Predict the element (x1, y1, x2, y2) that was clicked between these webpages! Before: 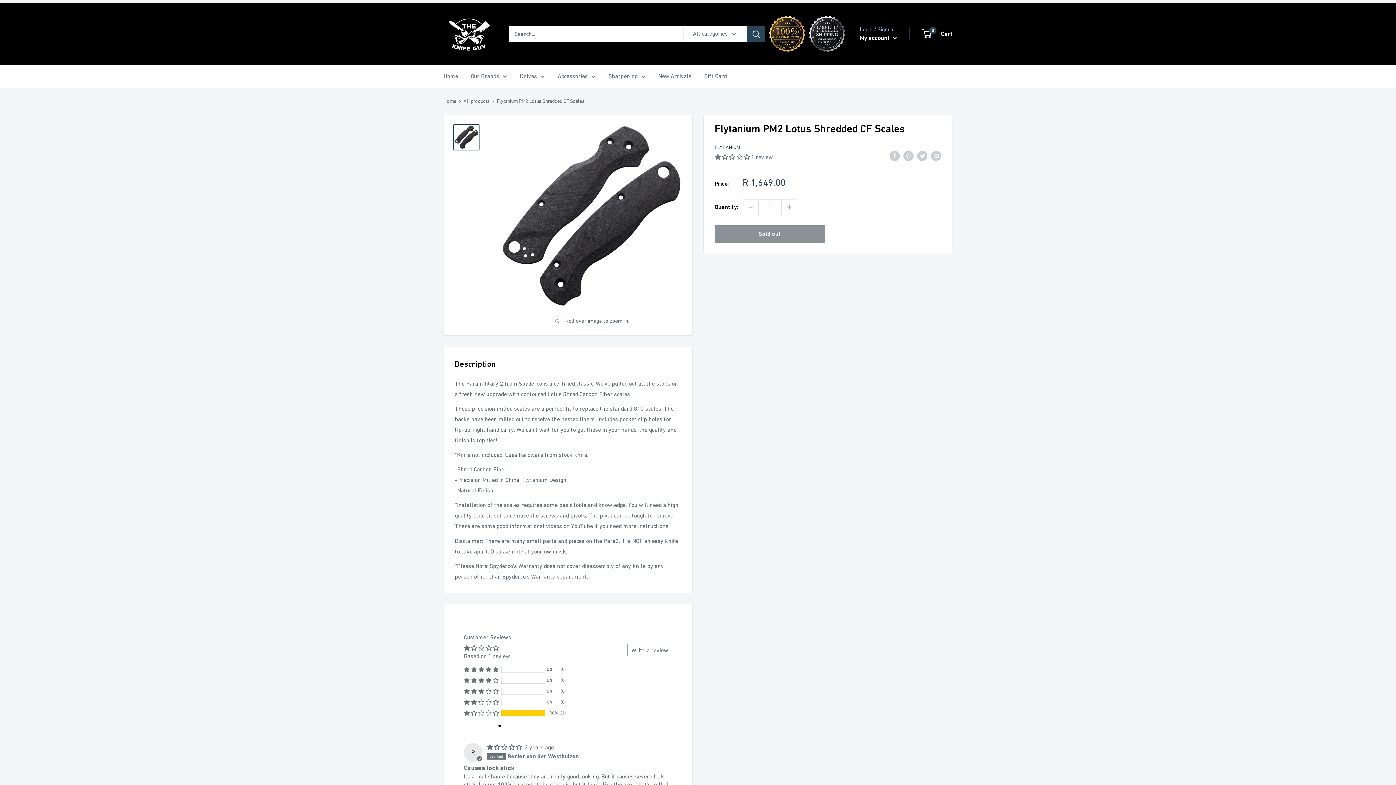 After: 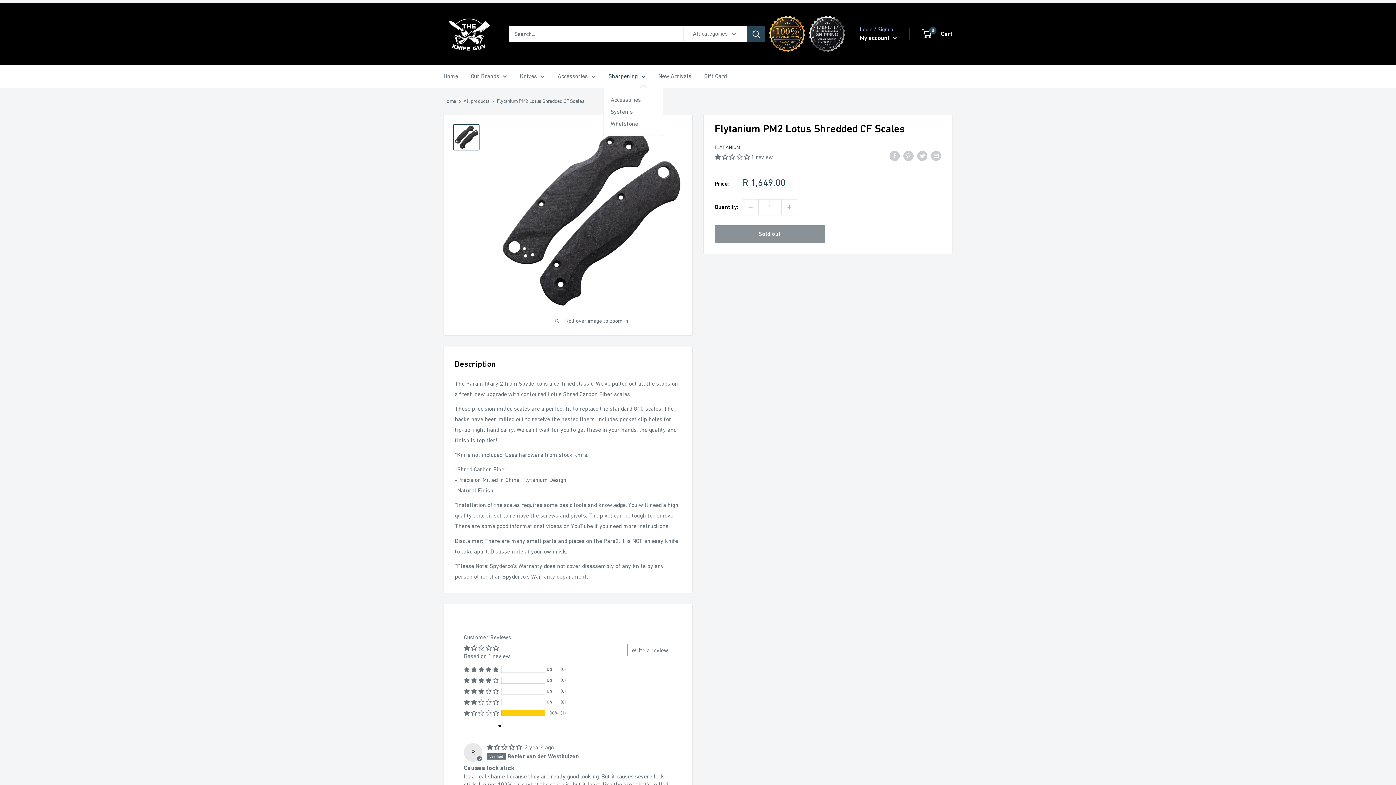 Action: bbox: (608, 70, 645, 81) label: Sharpening